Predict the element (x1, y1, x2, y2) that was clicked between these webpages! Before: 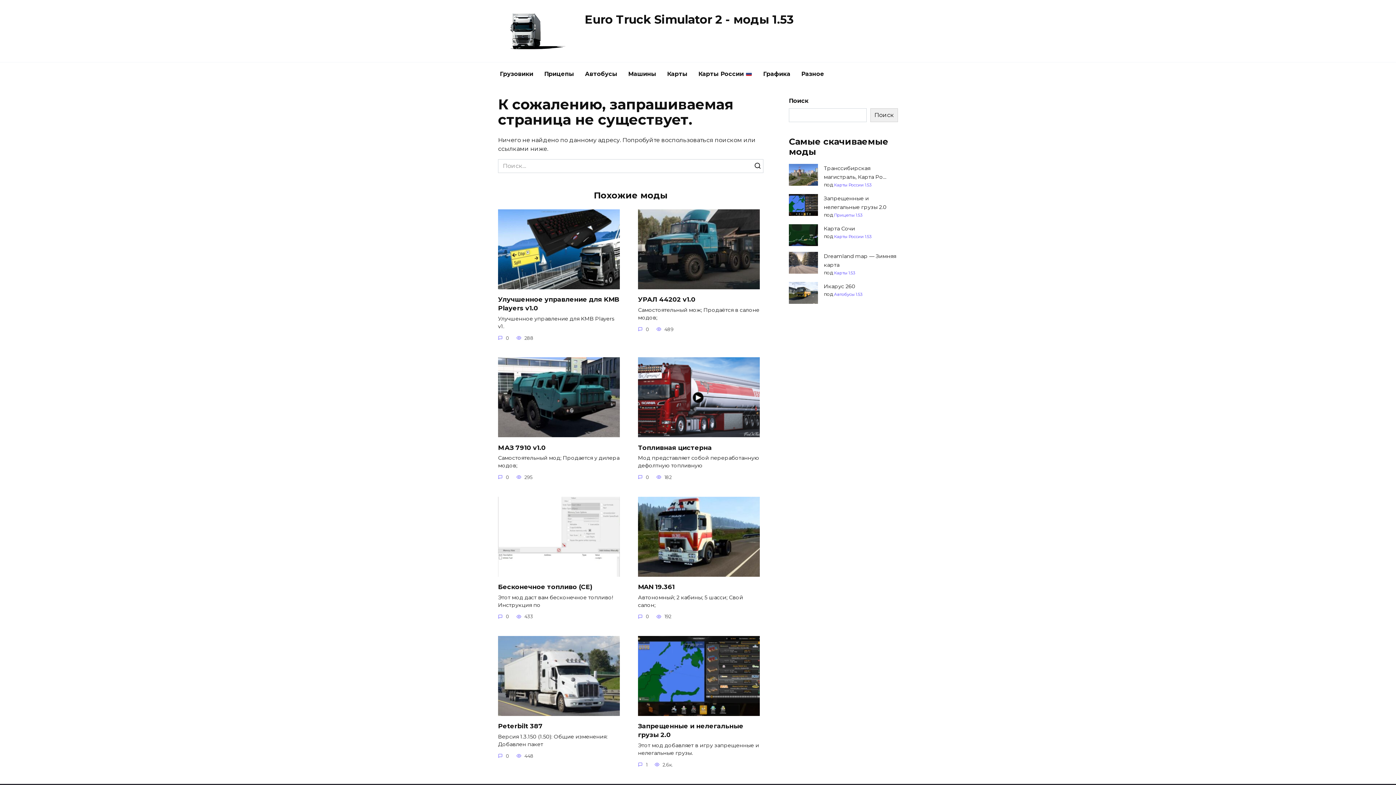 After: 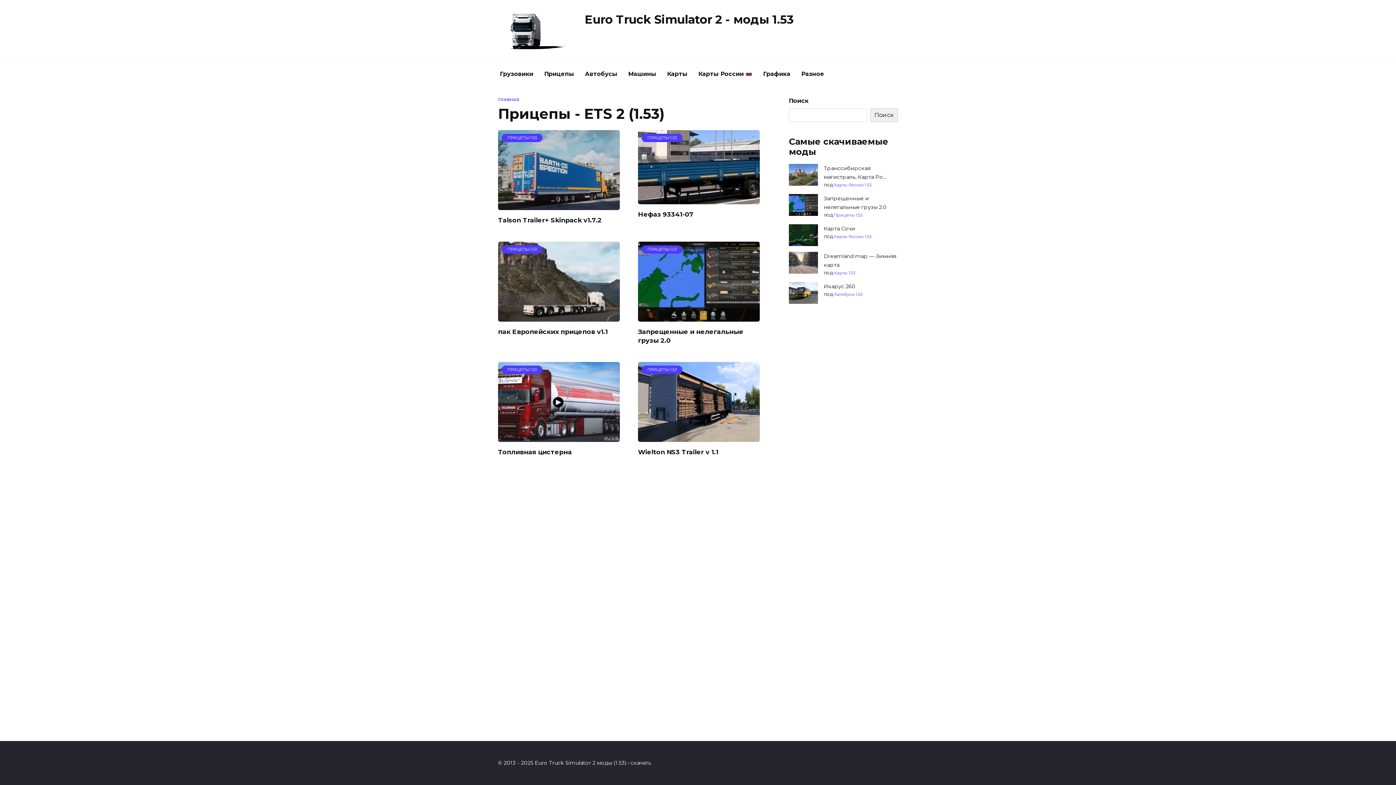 Action: label: Прицепы 1.53 bbox: (834, 212, 862, 217)